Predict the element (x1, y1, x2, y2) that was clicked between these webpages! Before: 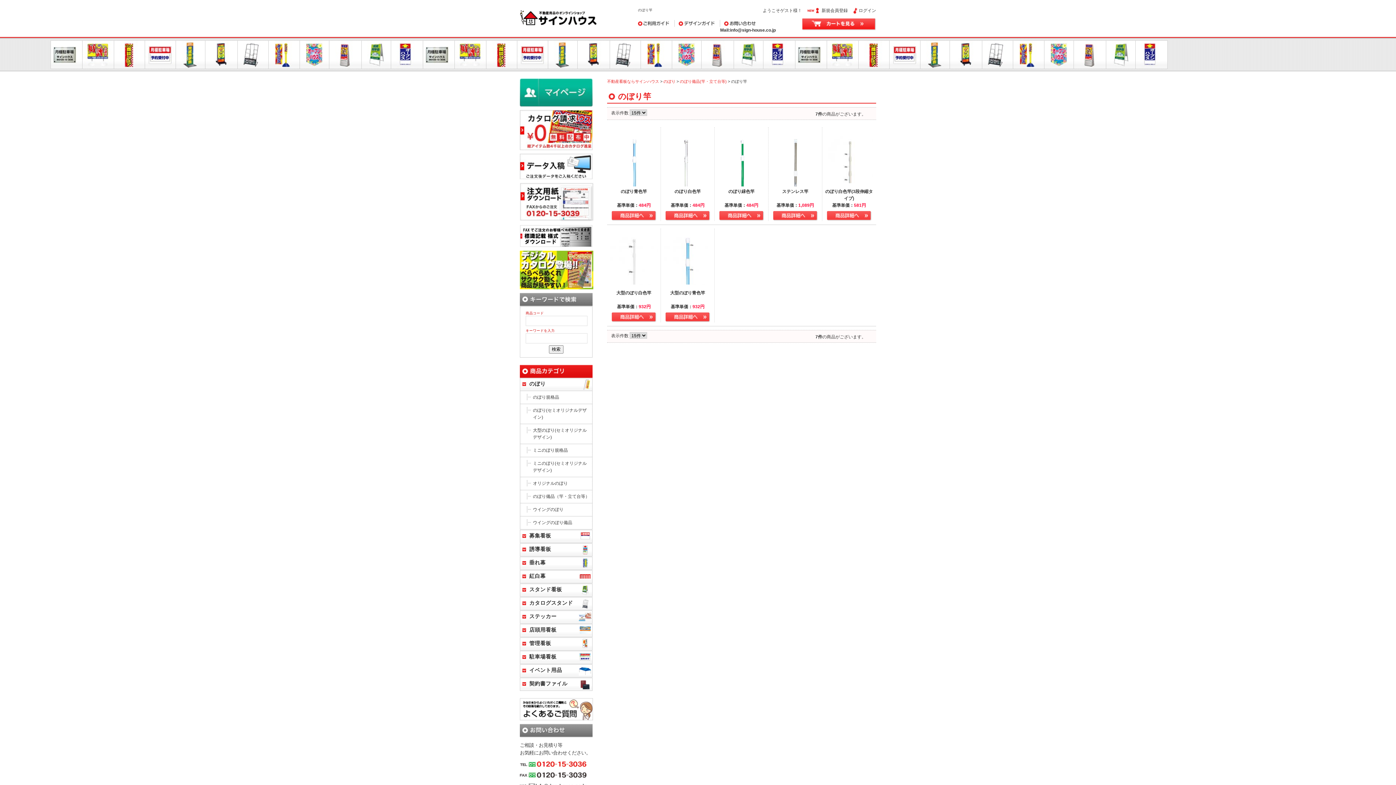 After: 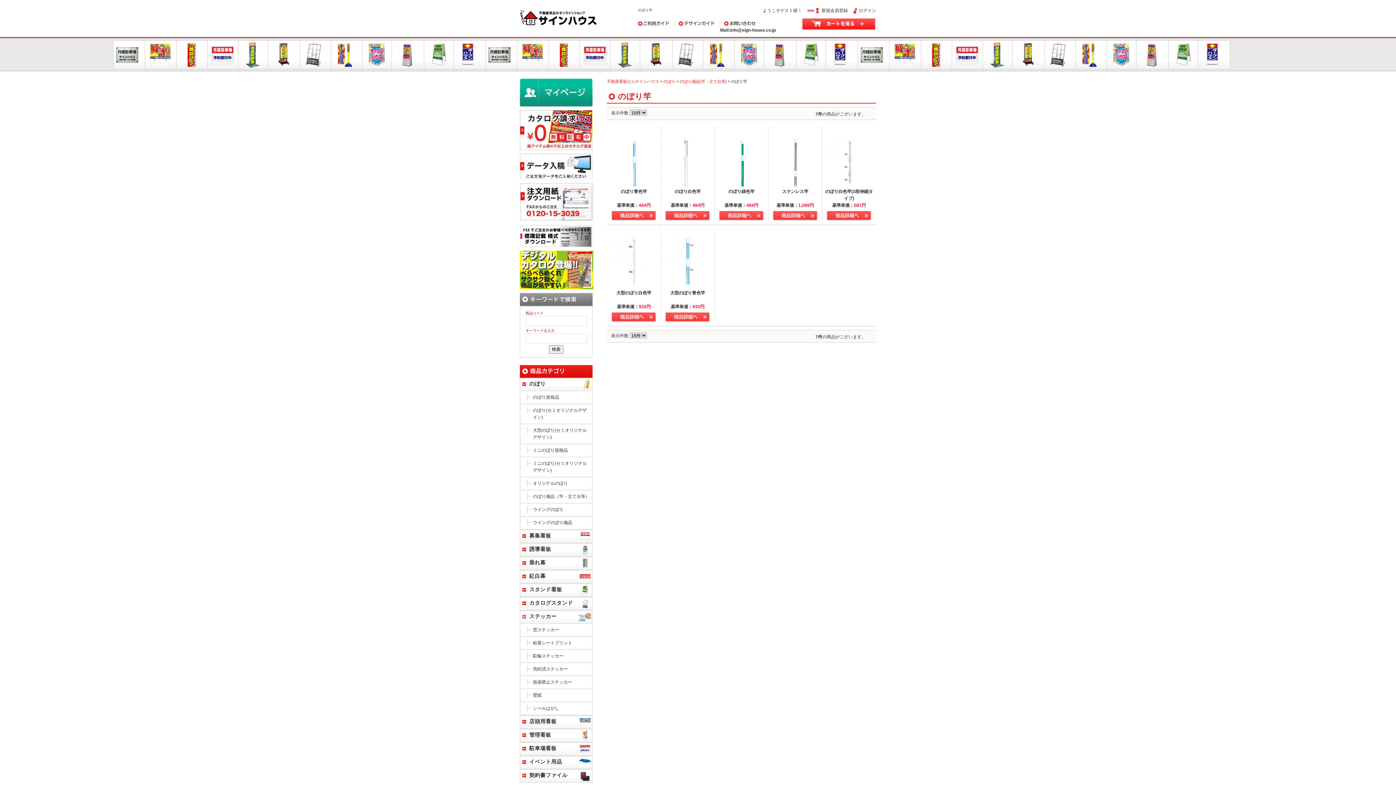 Action: bbox: (520, 611, 529, 623)